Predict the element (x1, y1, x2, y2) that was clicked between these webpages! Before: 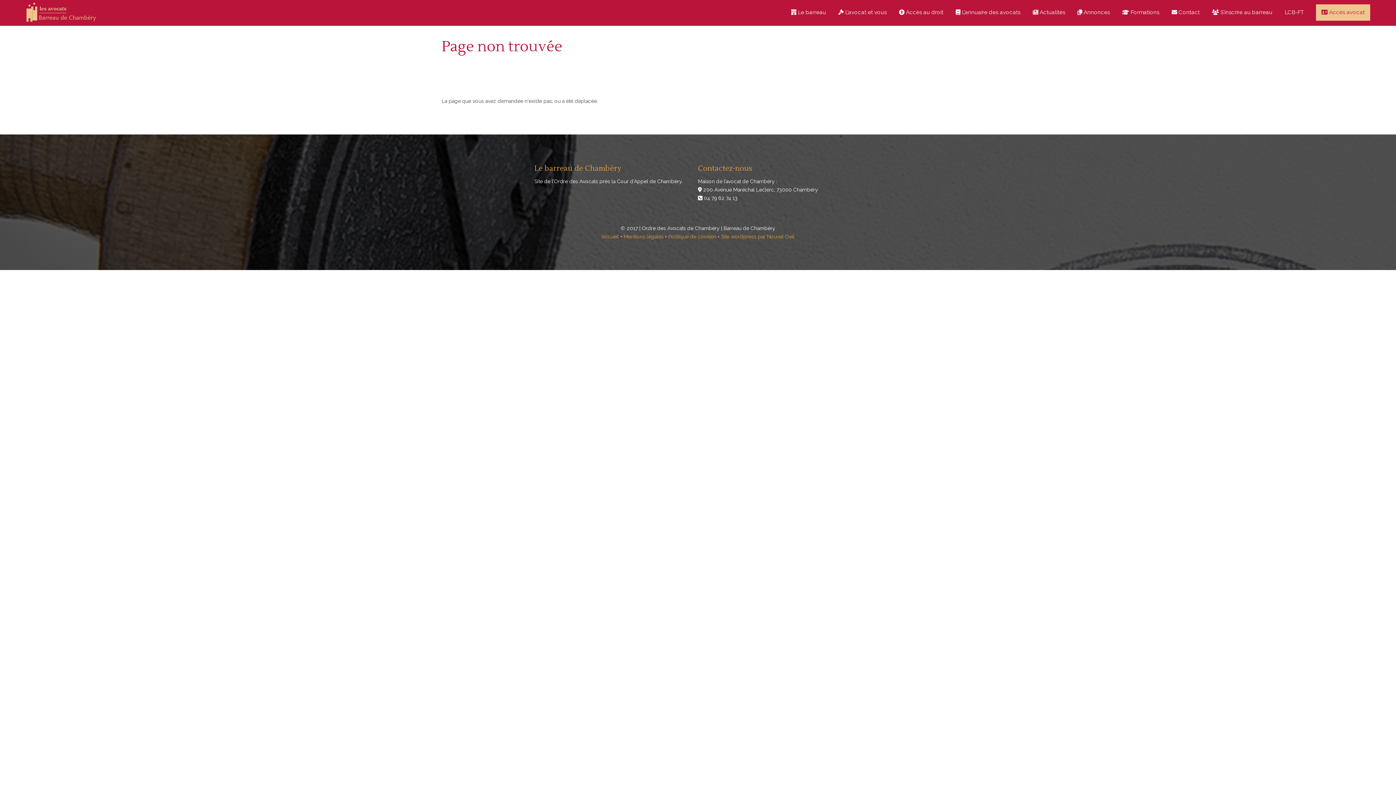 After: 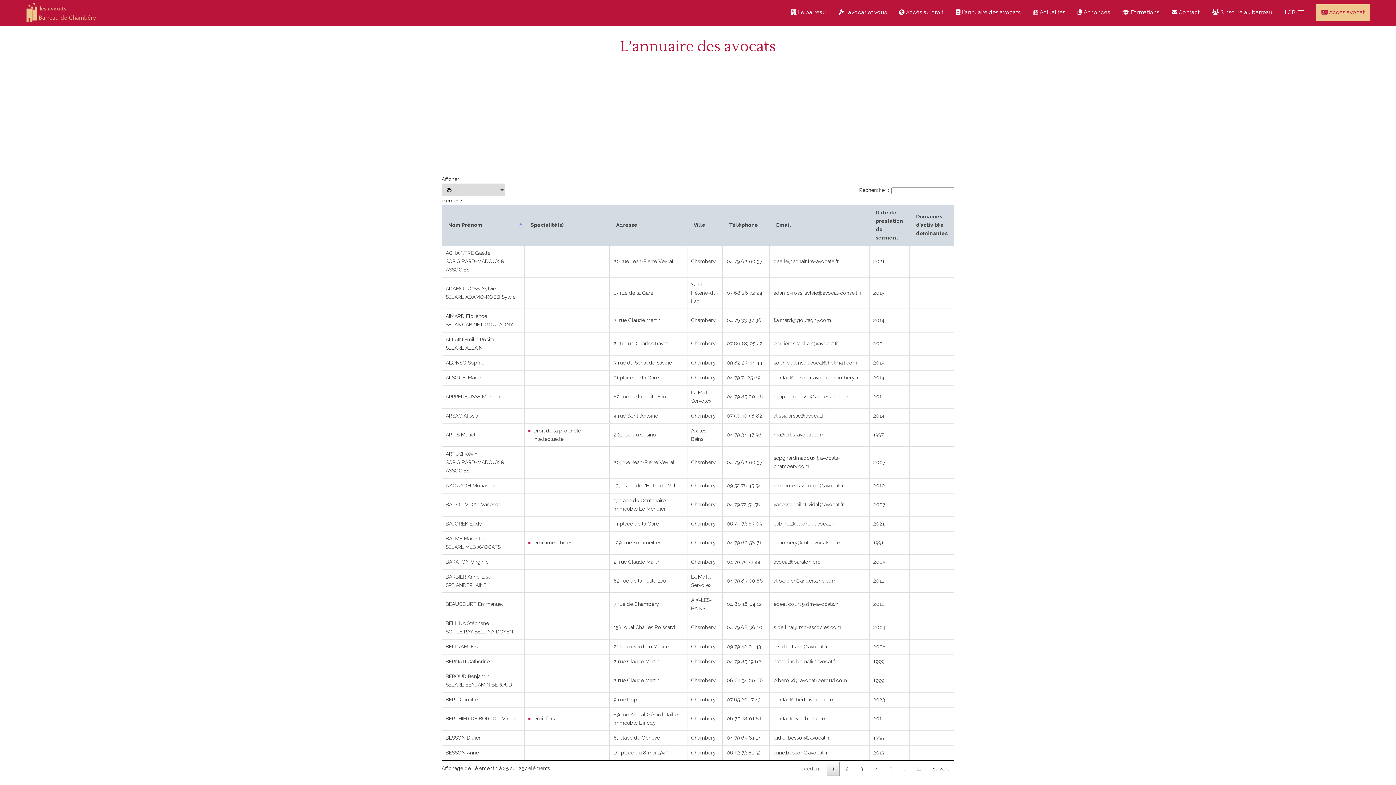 Action: label:  L’annuaire des avocats bbox: (956, 4, 1020, 20)